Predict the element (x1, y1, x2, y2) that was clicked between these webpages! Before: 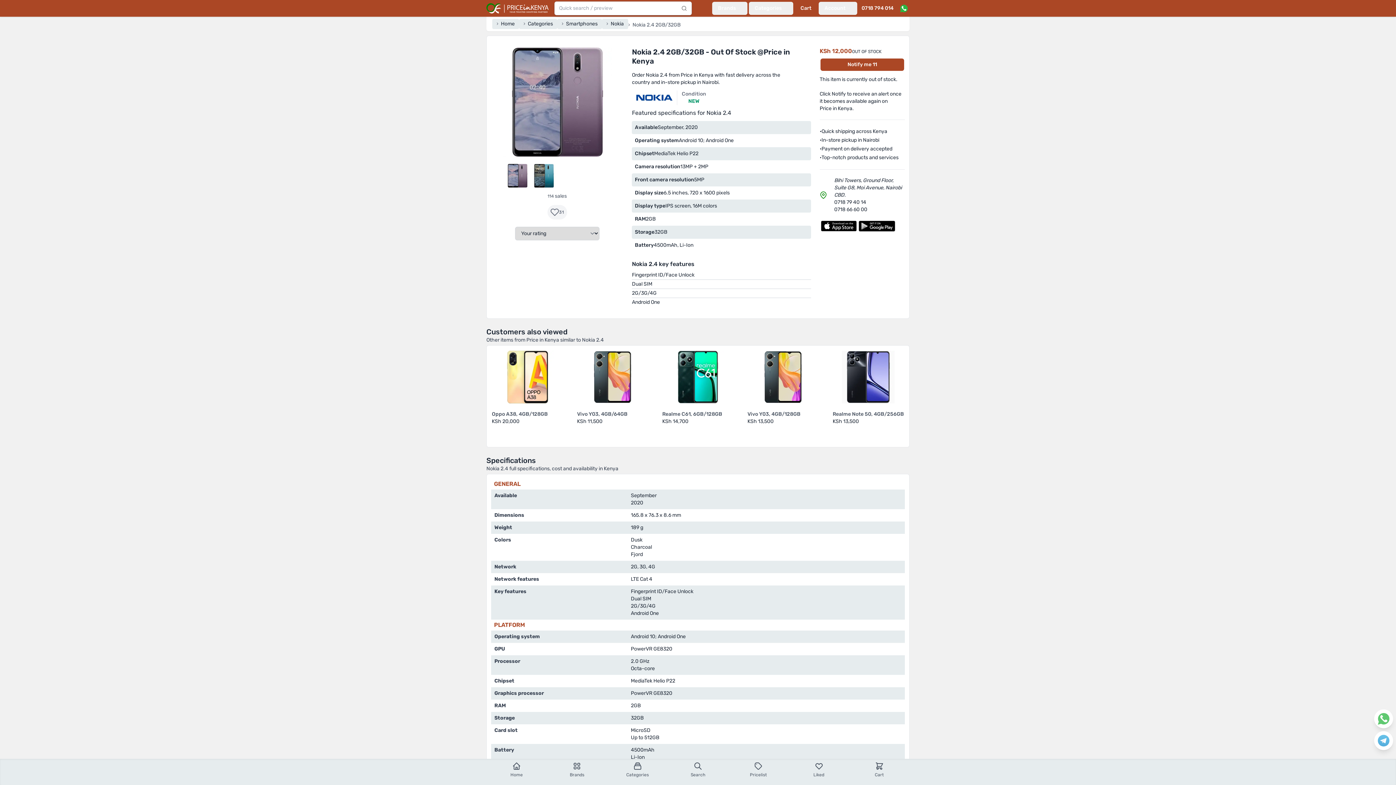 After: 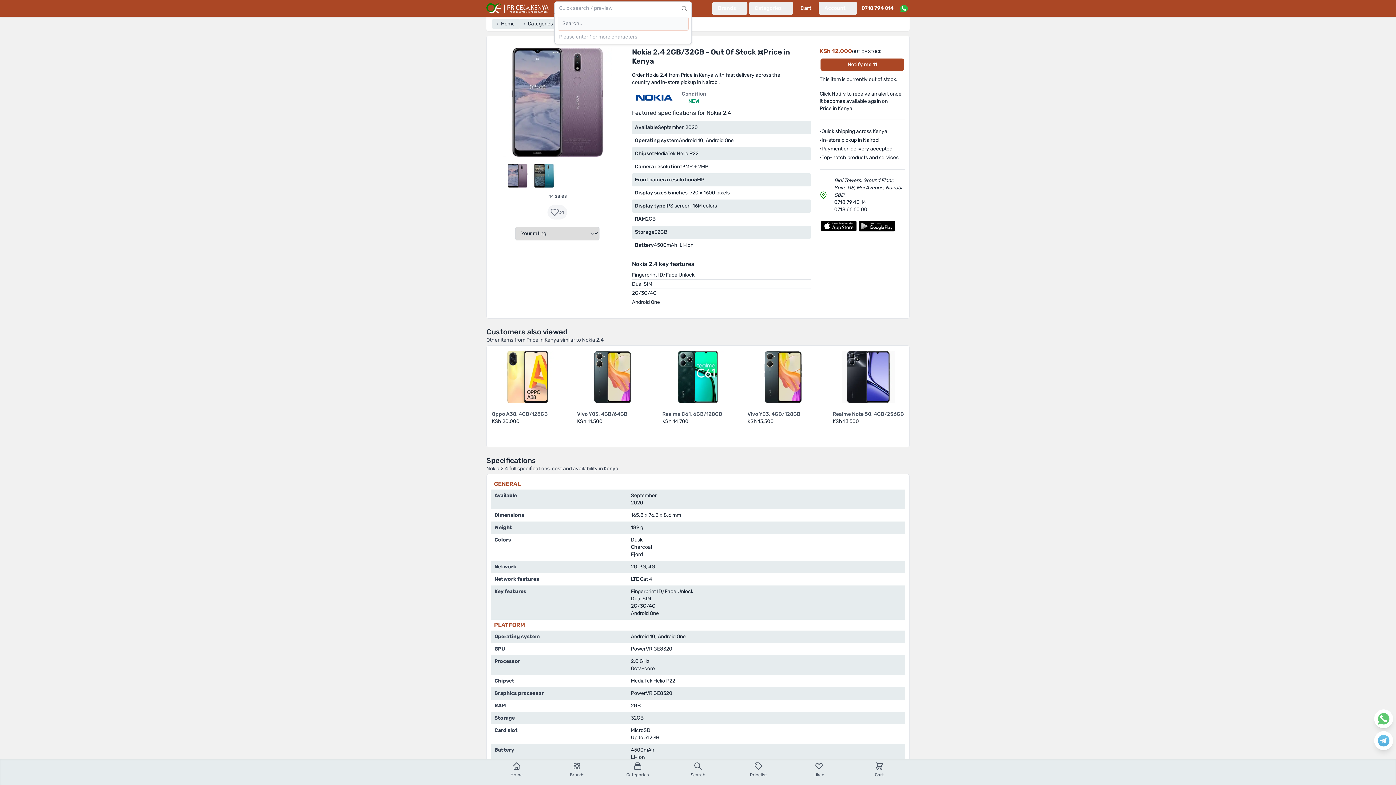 Action: bbox: (554, 1, 692, 15) label: Quick search / preview